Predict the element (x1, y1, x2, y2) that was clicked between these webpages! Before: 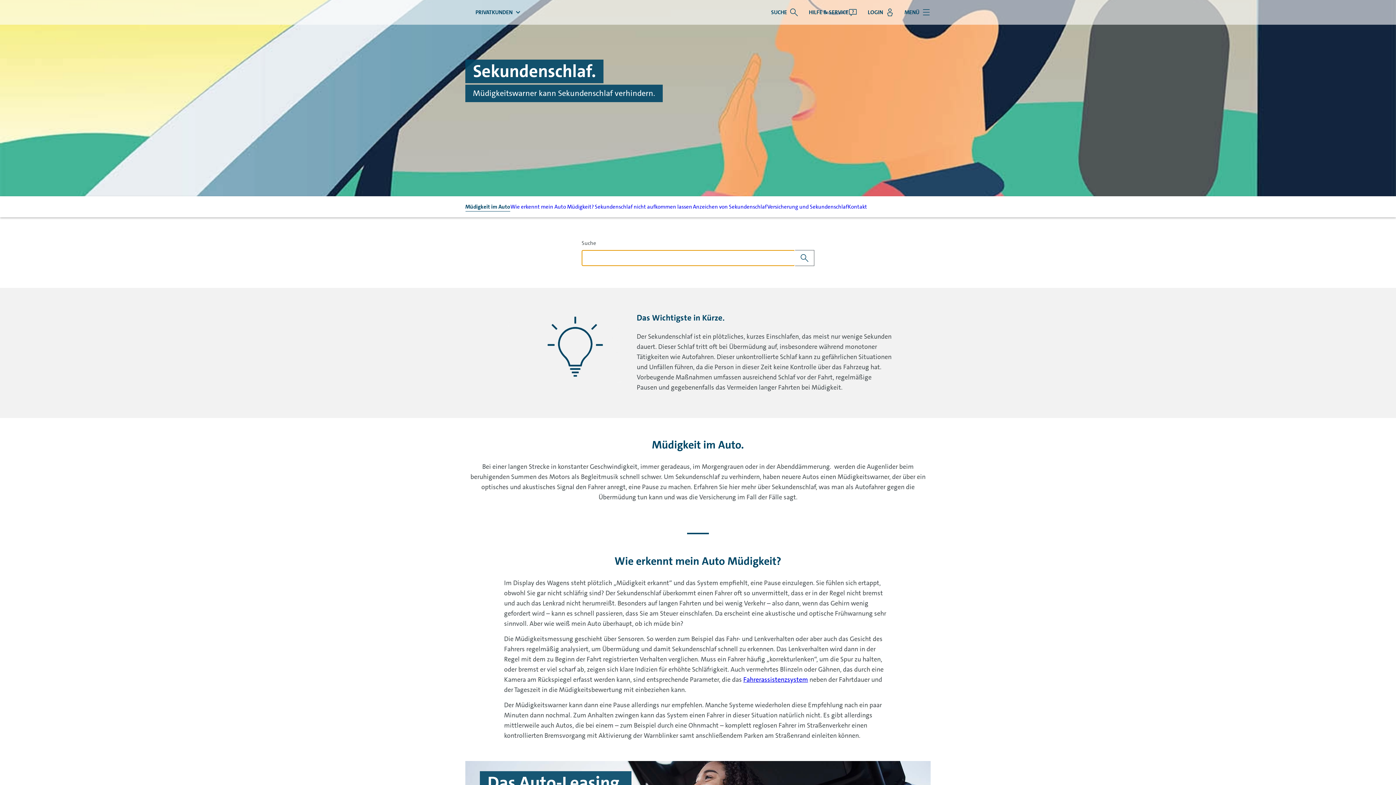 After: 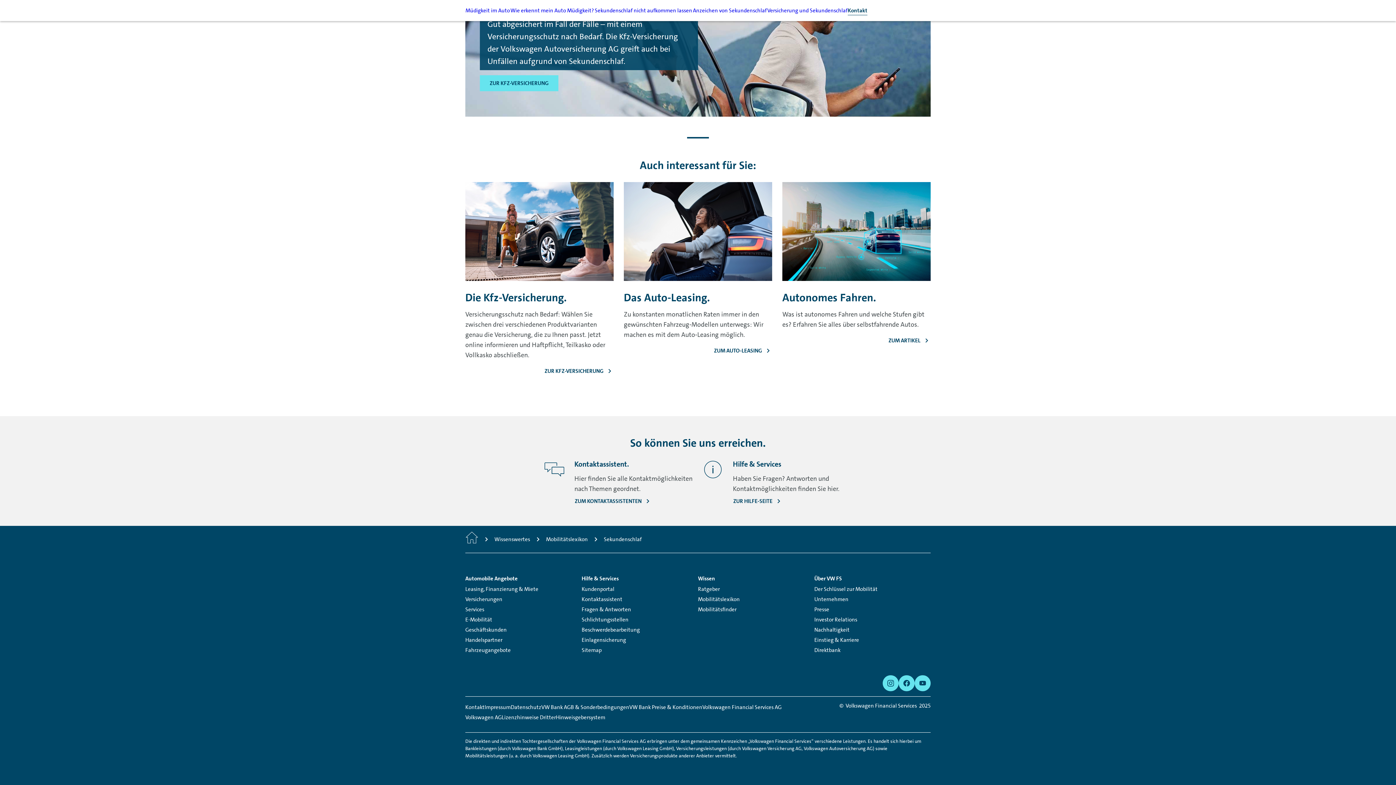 Action: label: Kontakt bbox: (848, 198, 867, 214)